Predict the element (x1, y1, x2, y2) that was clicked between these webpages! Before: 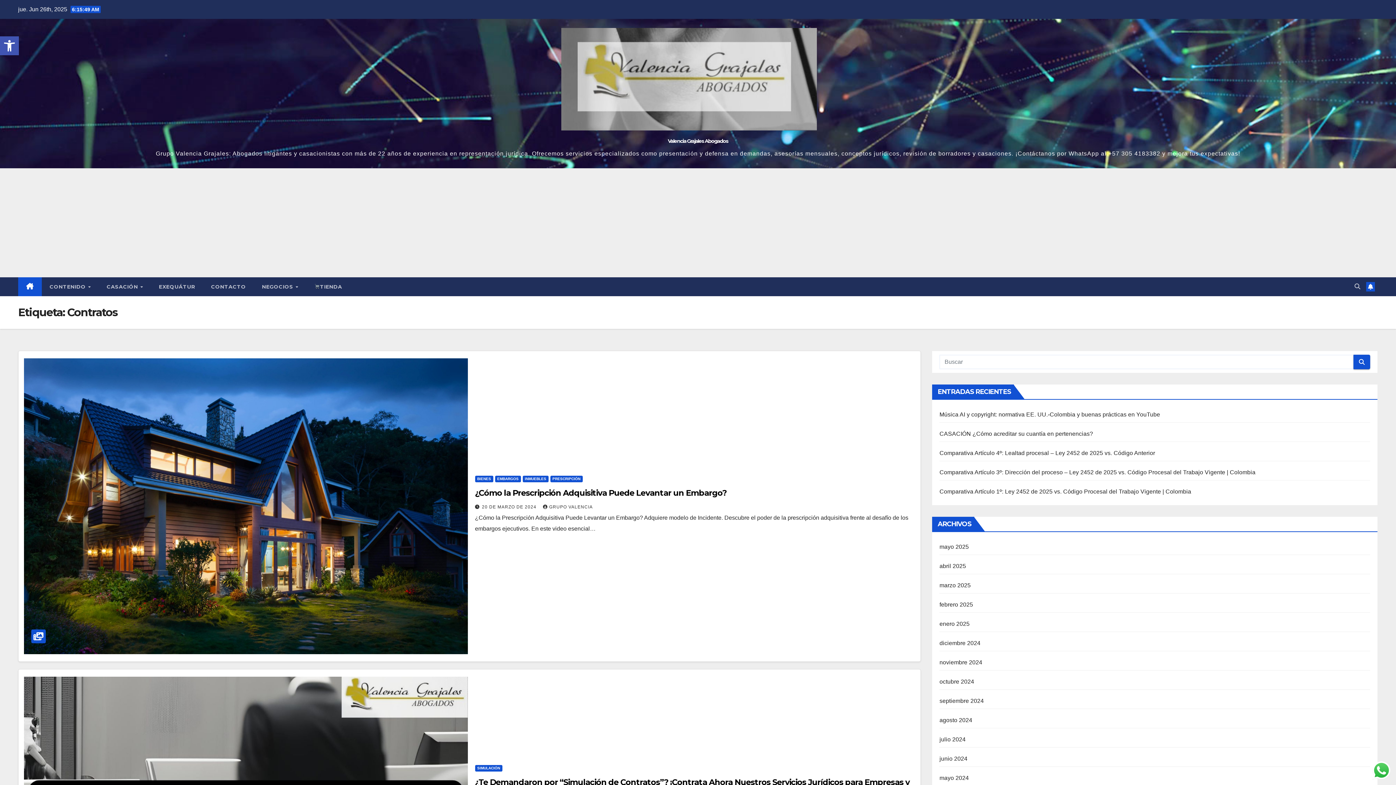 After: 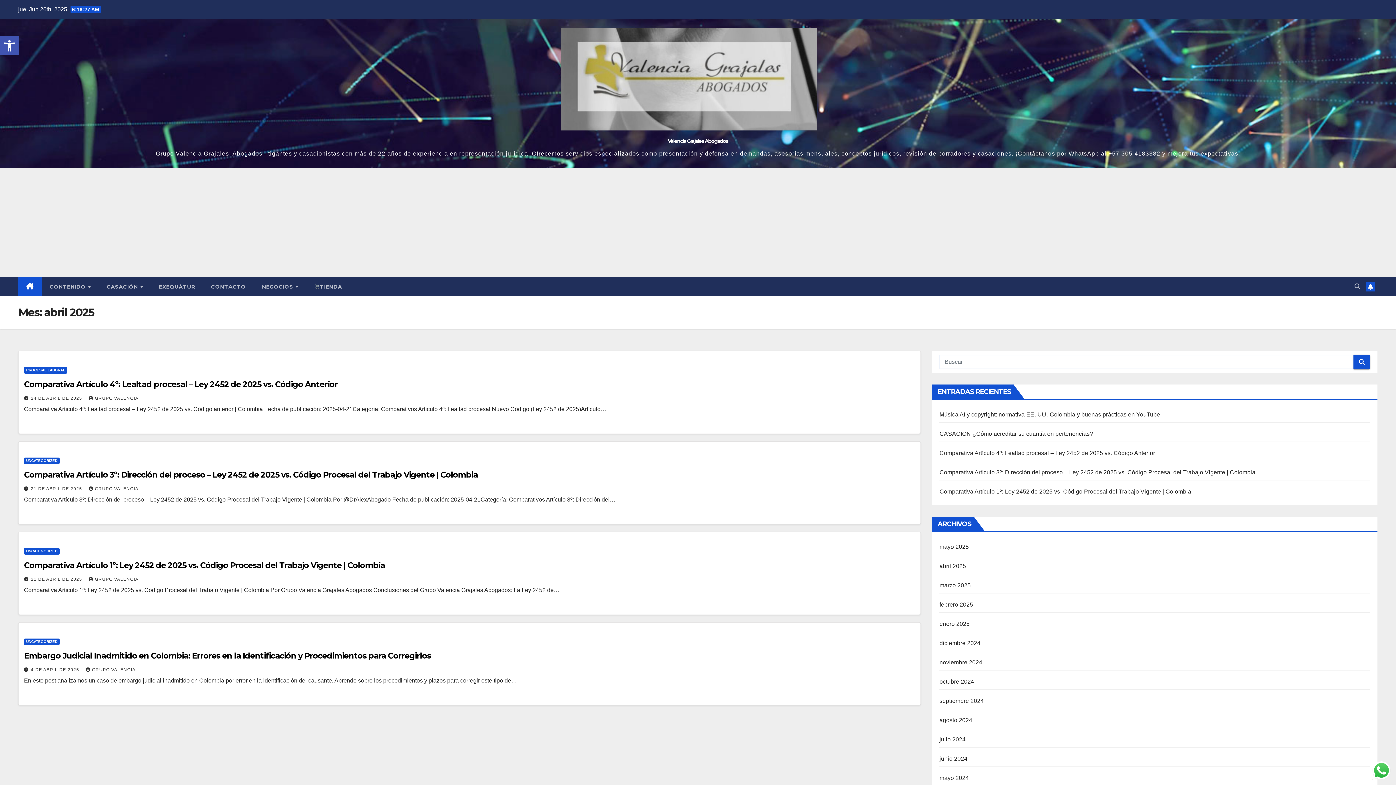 Action: bbox: (939, 563, 966, 569) label: abril 2025